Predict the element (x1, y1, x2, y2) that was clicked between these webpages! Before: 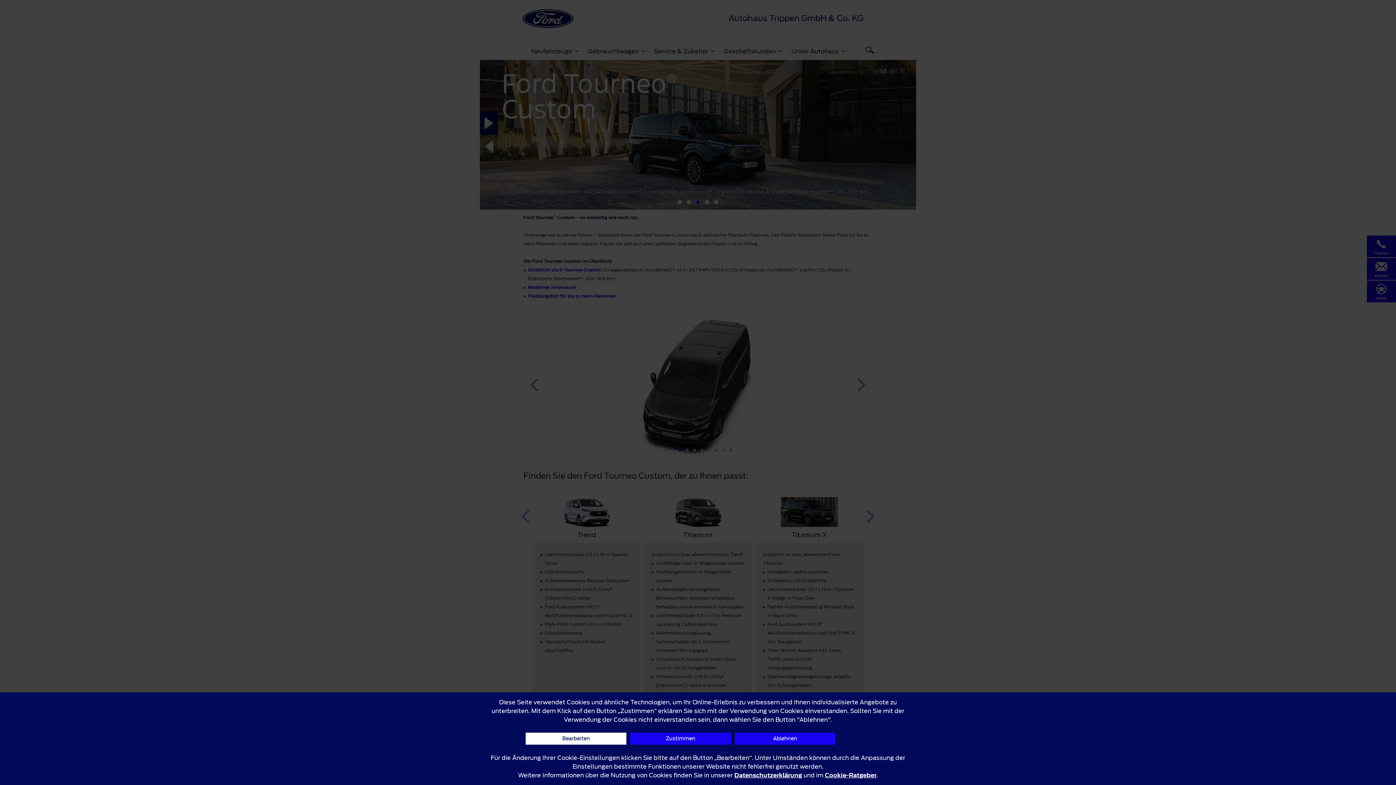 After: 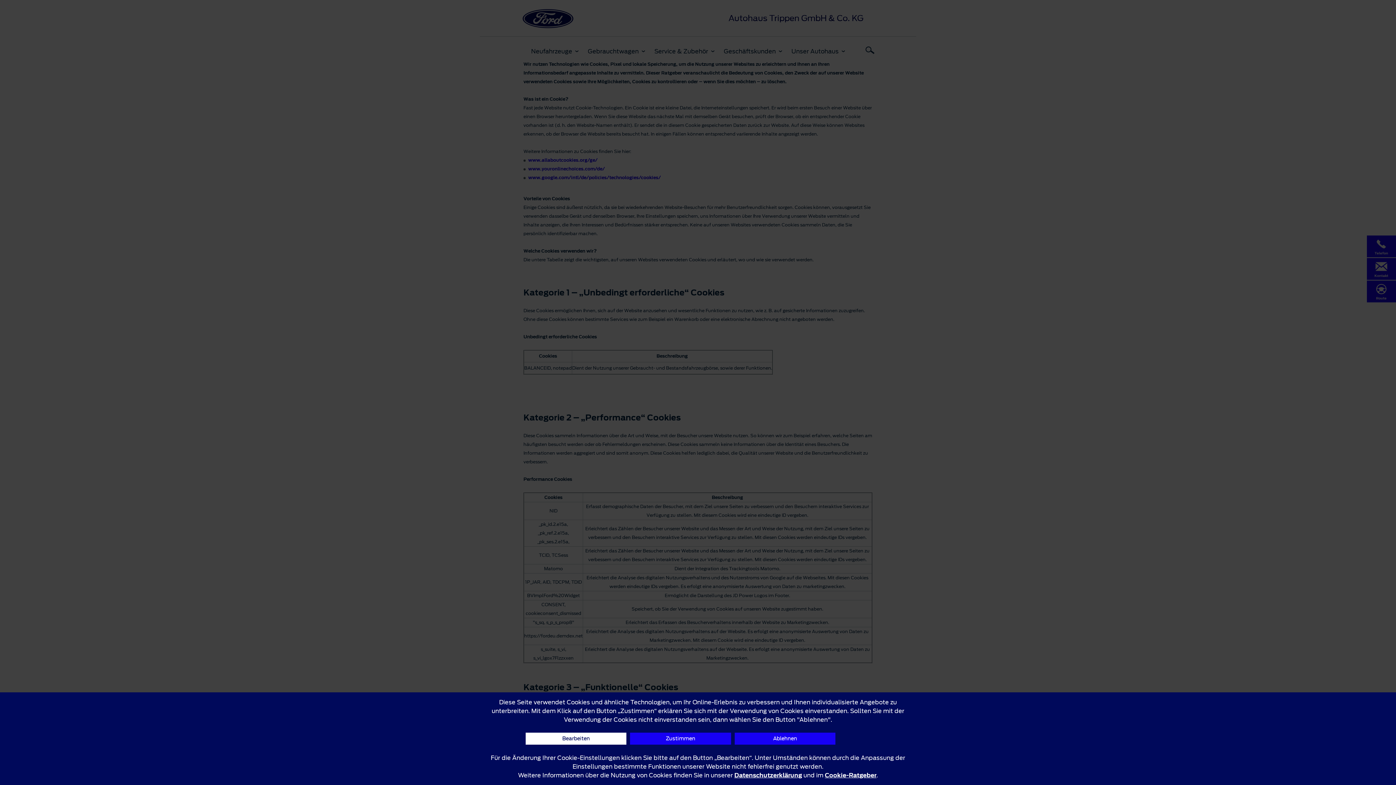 Action: bbox: (825, 771, 876, 780) label: Cookie-Ratgeber